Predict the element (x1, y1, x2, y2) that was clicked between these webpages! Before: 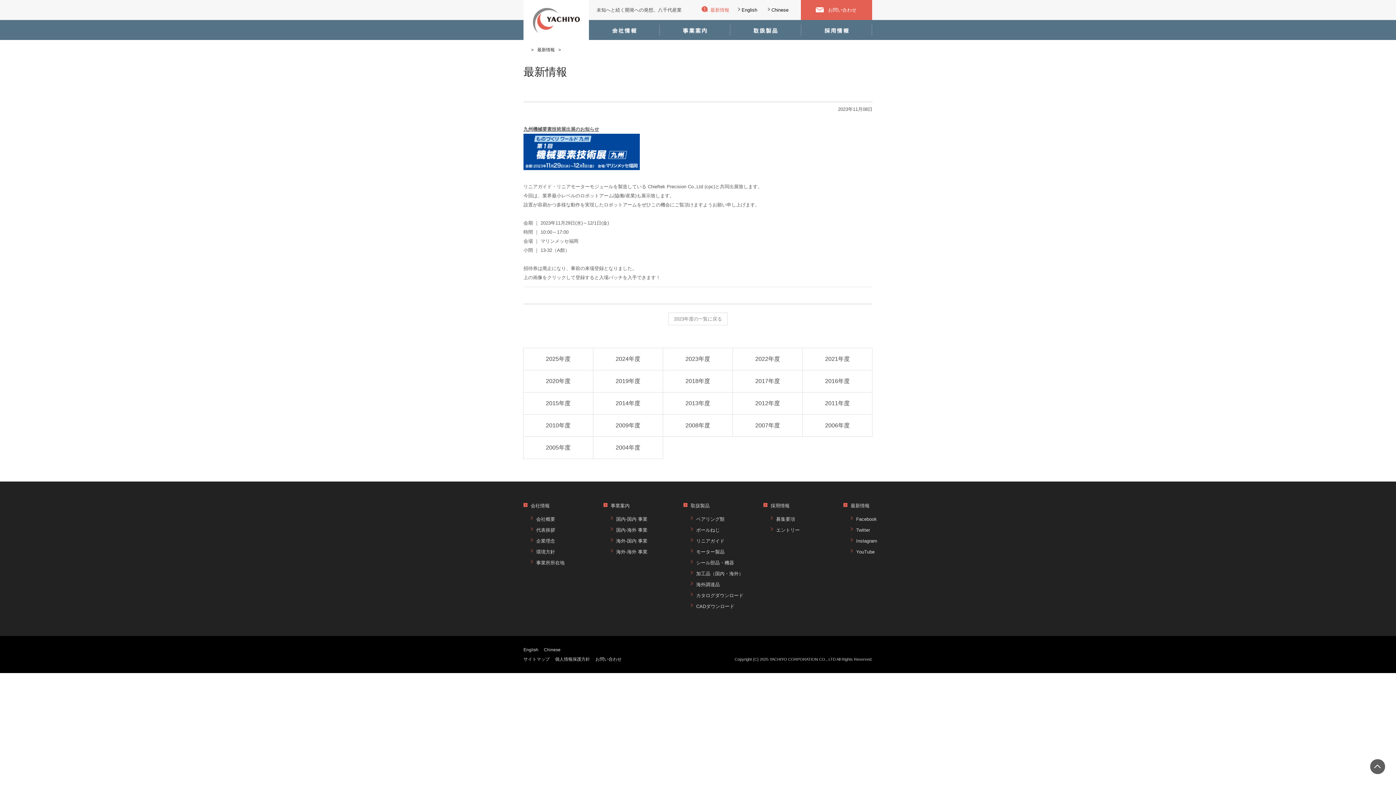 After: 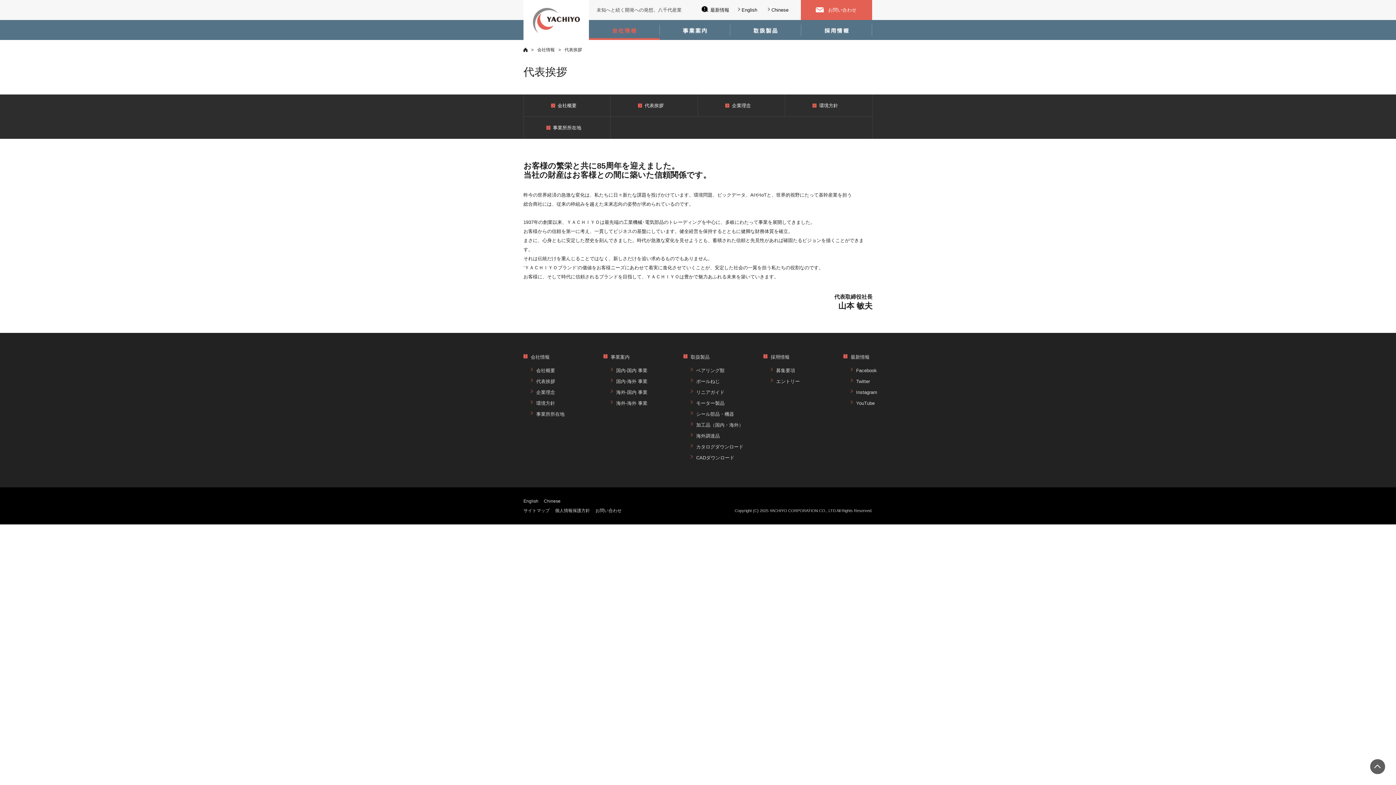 Action: label: 代表挨拶 bbox: (536, 527, 555, 533)